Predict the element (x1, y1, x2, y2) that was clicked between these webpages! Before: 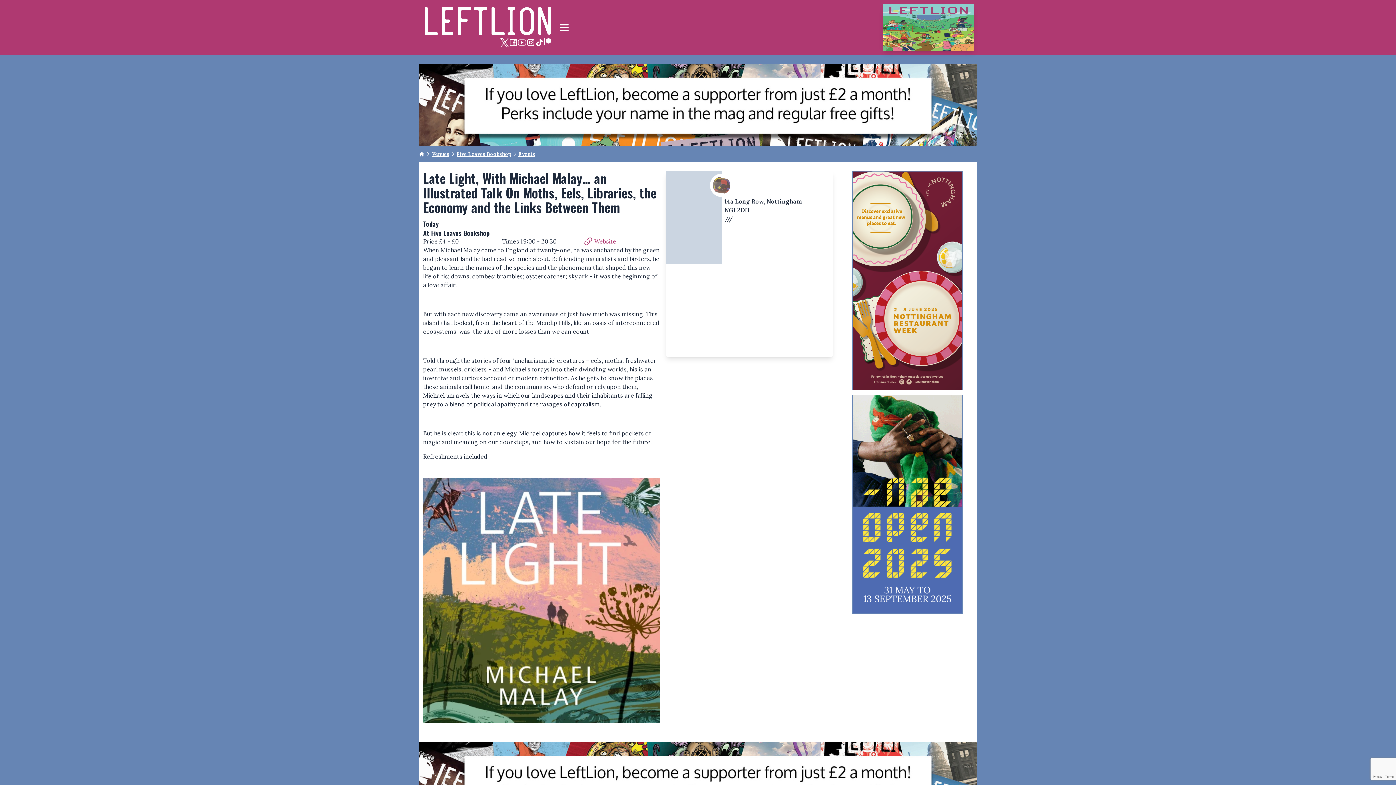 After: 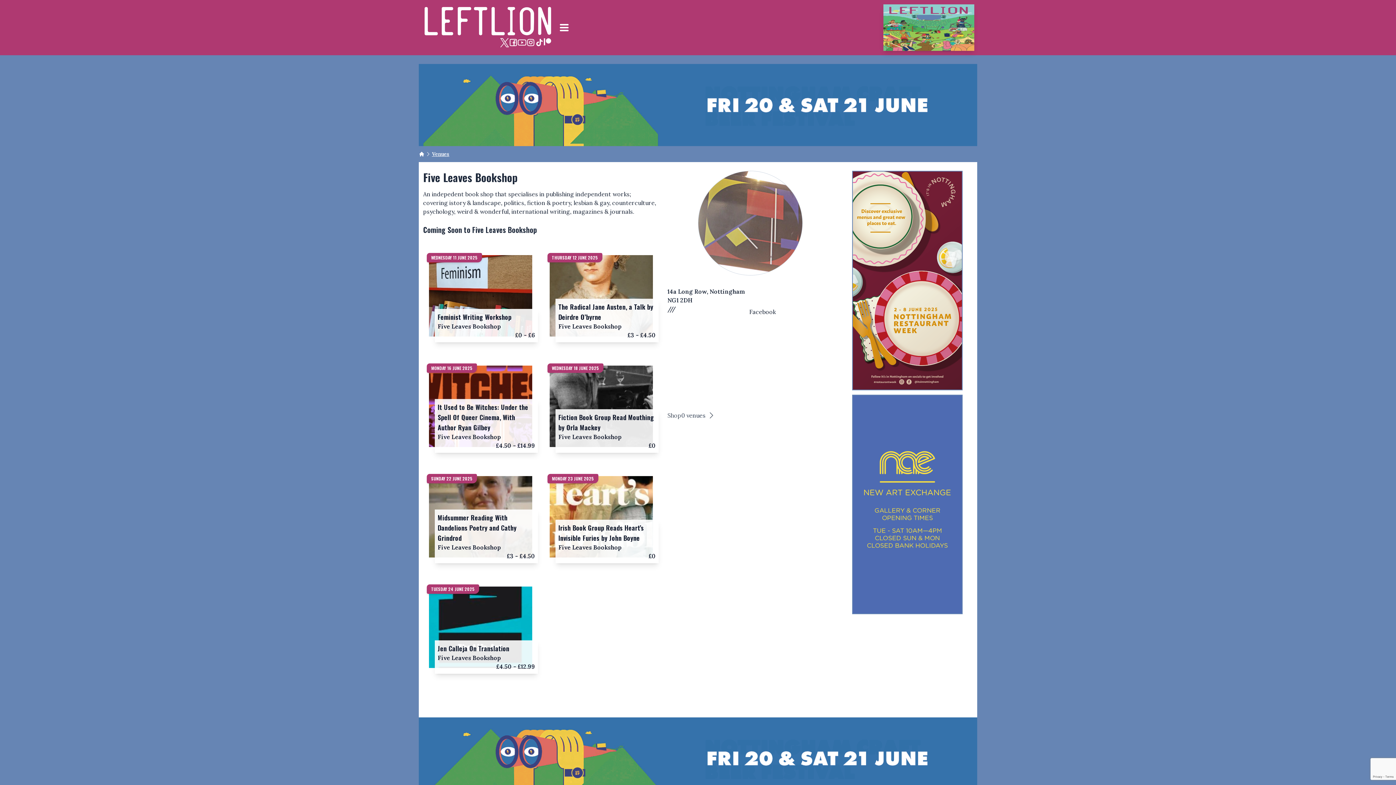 Action: bbox: (456, 150, 511, 157) label: Five Leaves Bookshop